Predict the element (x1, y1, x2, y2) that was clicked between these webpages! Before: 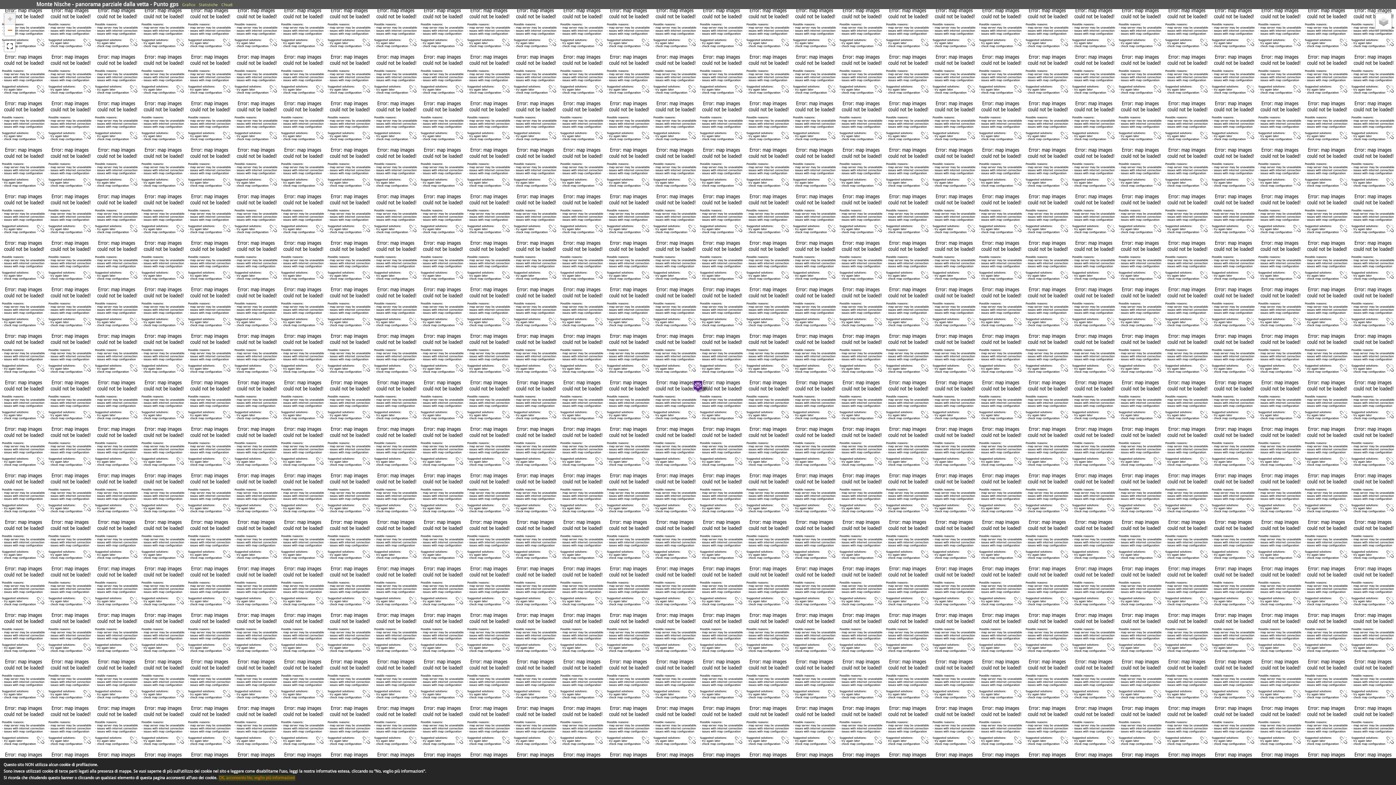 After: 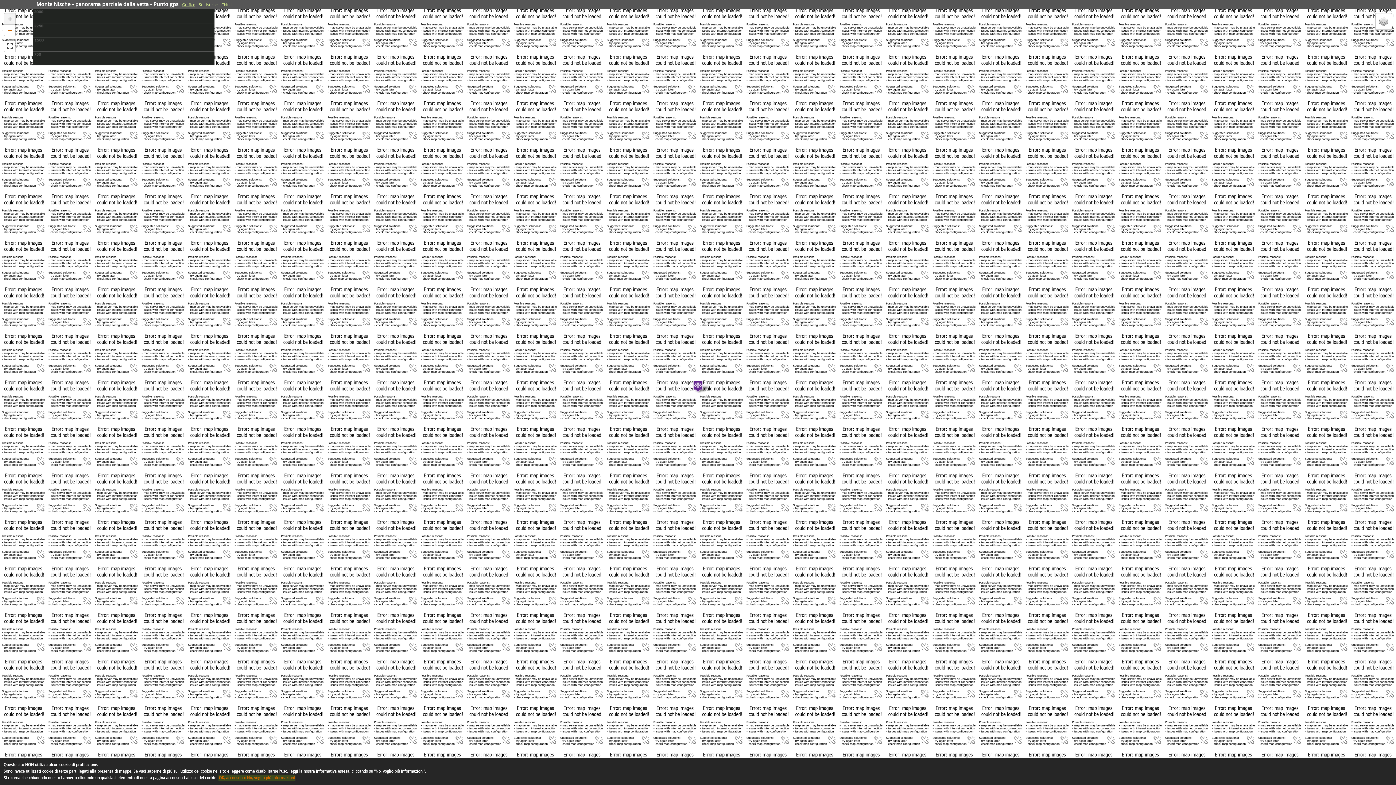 Action: bbox: (178, 2, 195, 7) label: Grafico